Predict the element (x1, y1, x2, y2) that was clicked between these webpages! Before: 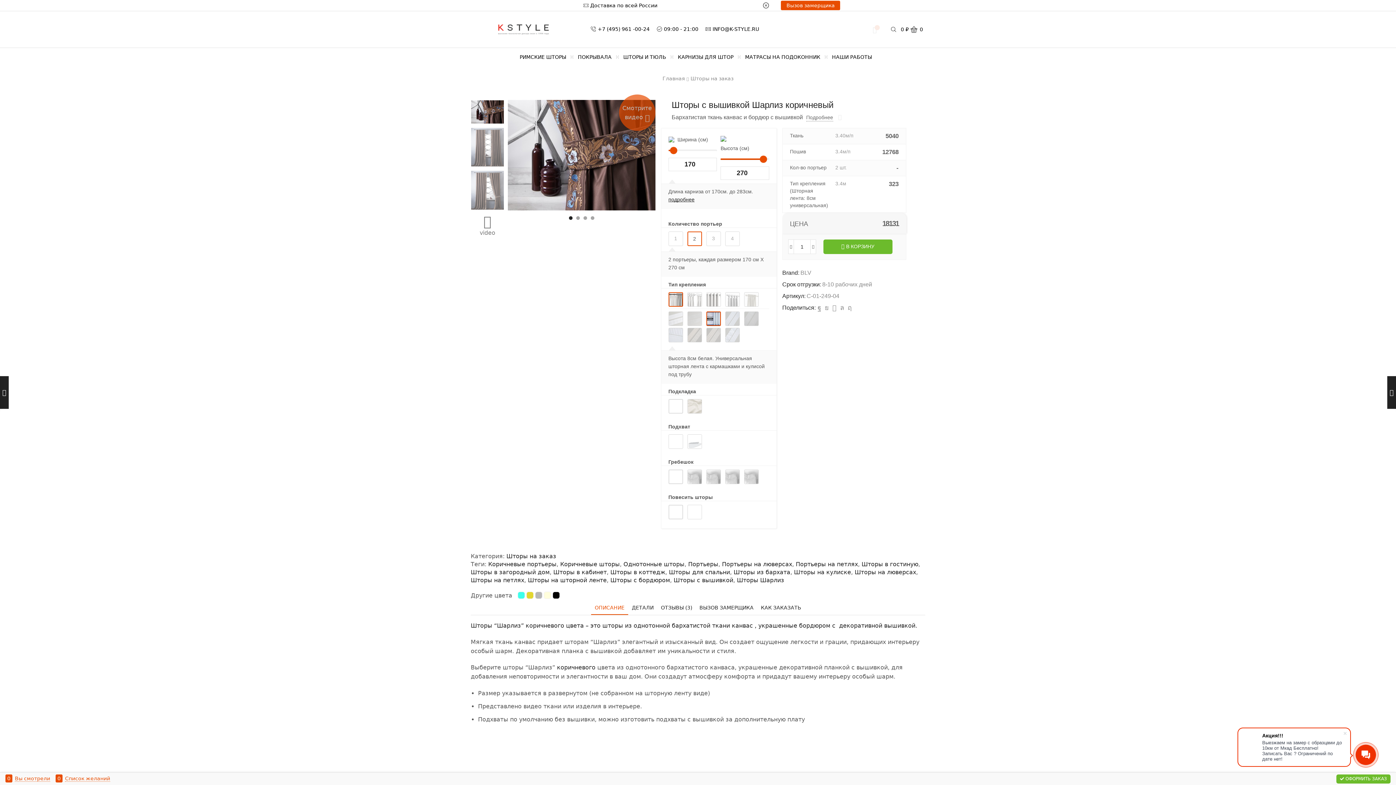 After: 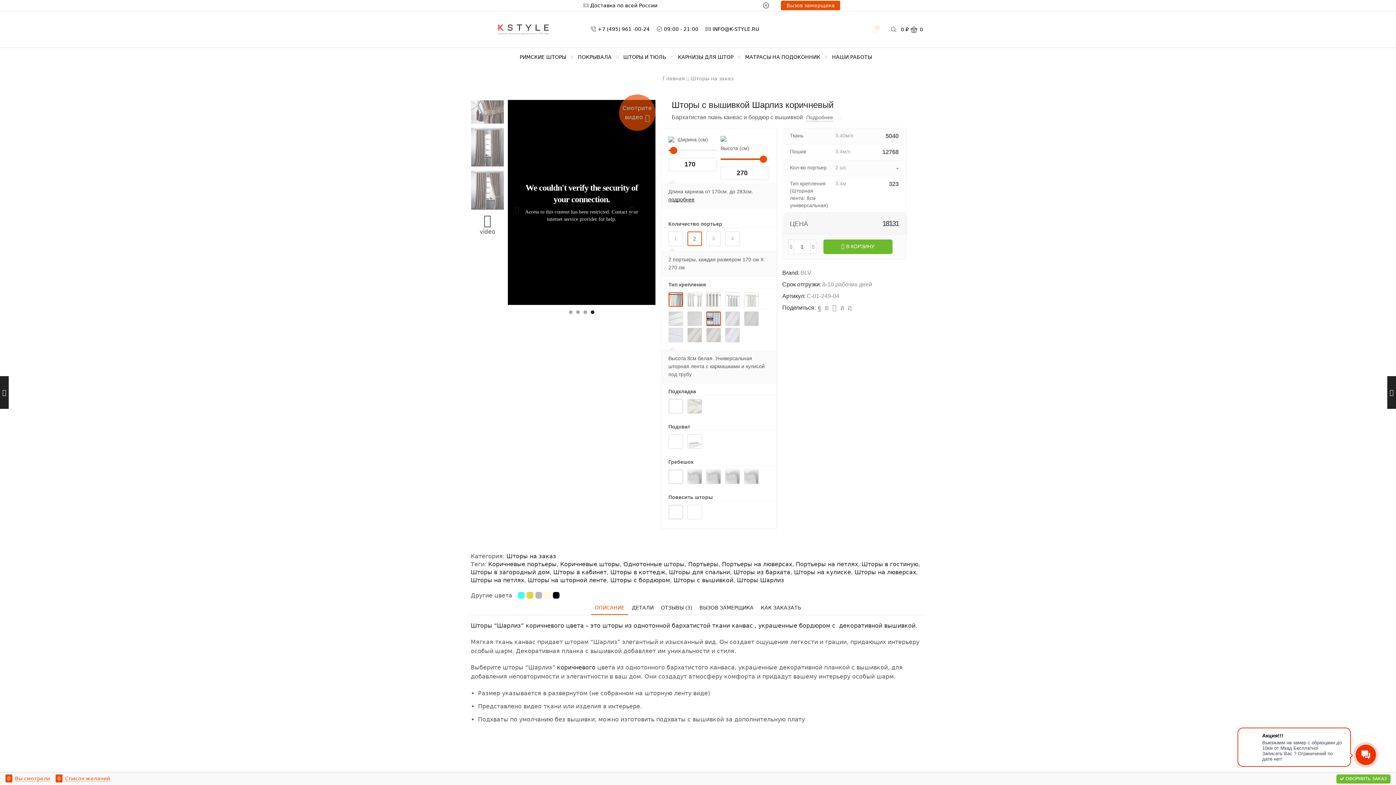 Action: label: video bbox: (471, 215, 504, 237)